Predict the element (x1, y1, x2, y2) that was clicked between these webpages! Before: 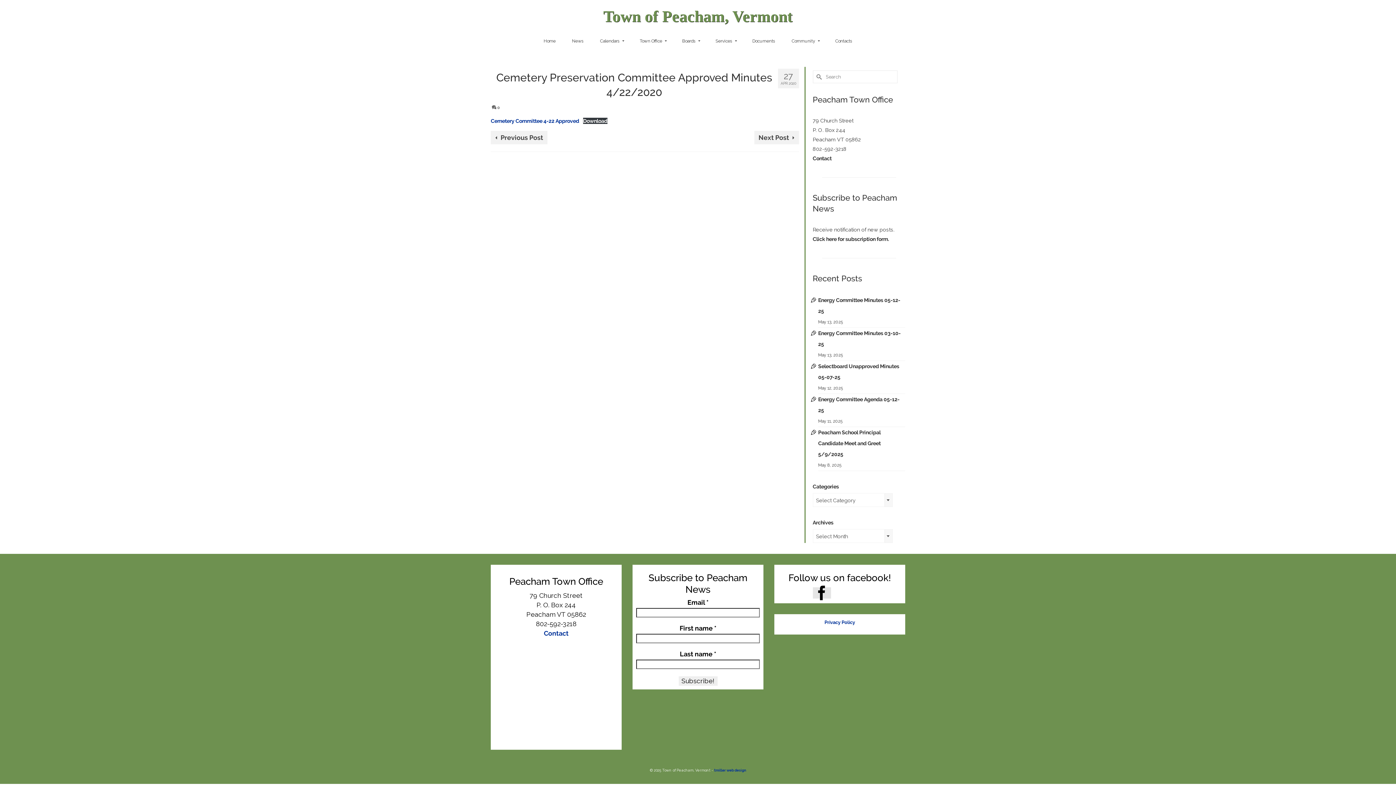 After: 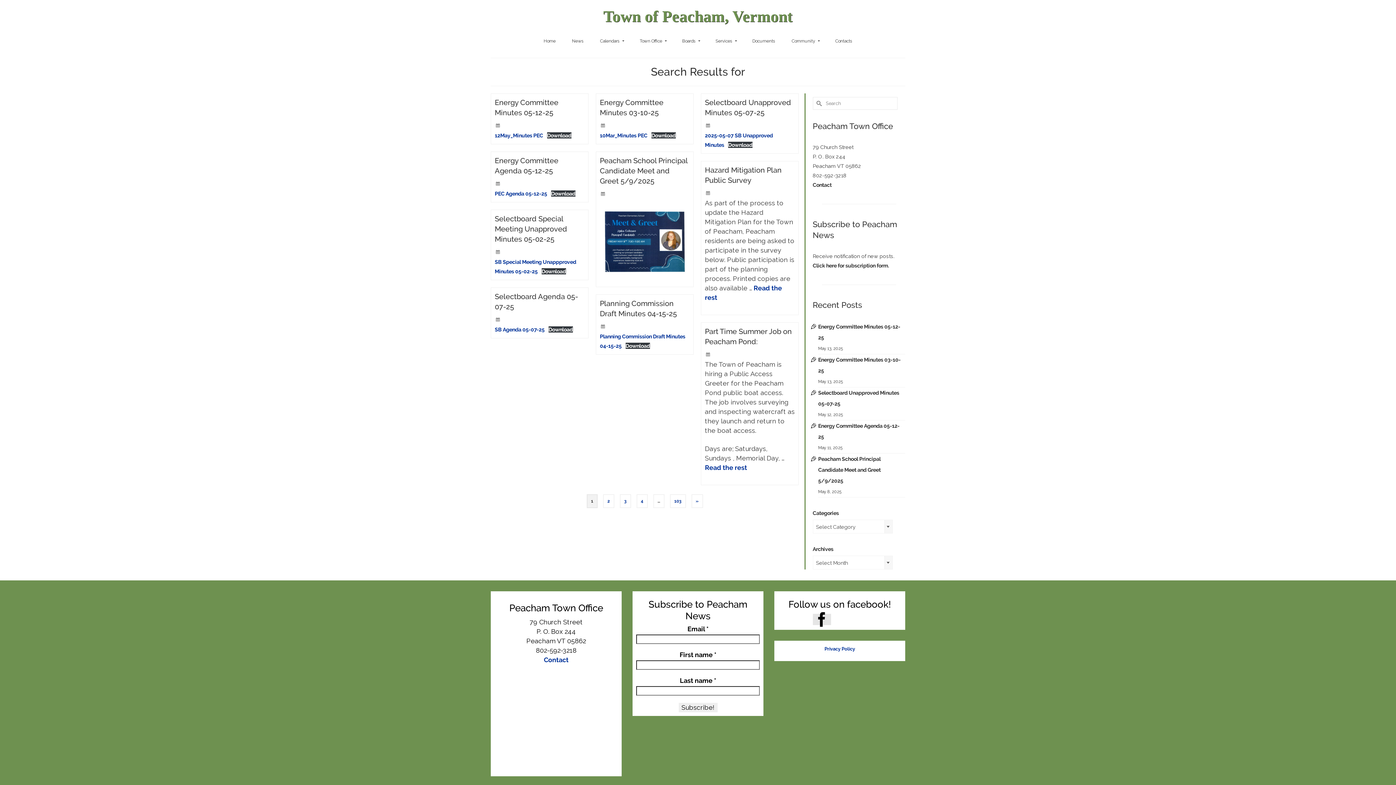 Action: bbox: (812, 70, 823, 83) label: Submit Search